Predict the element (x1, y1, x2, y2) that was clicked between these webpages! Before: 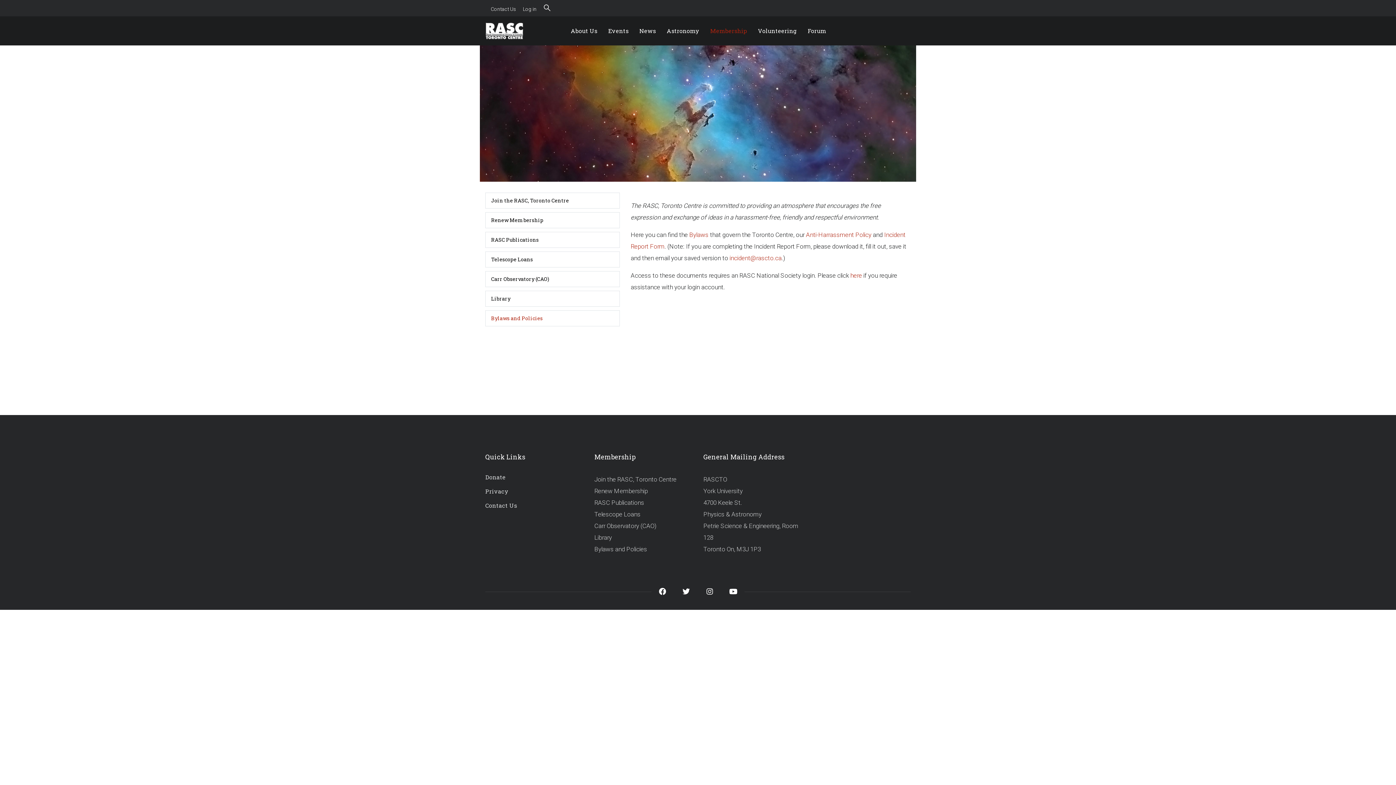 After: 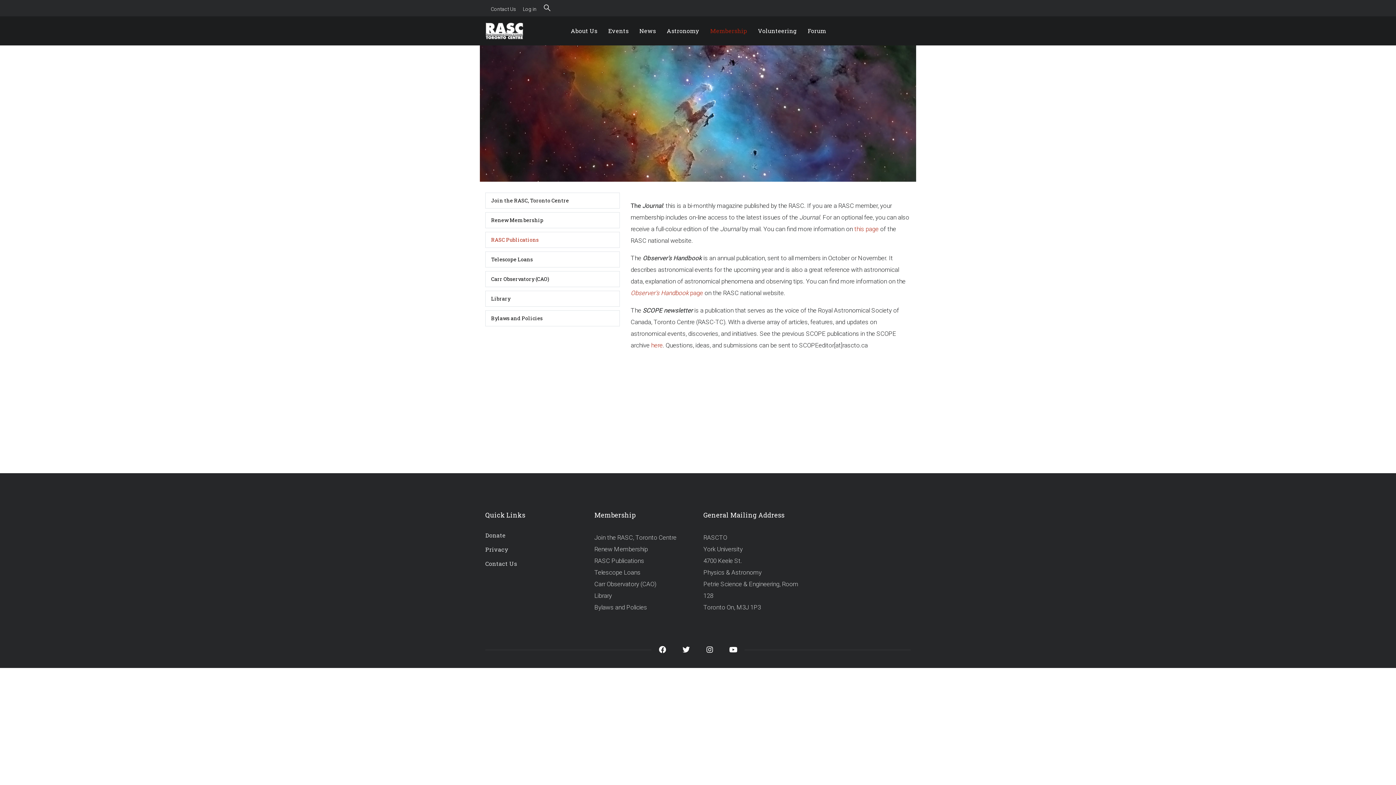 Action: label: RASC Publications bbox: (594, 499, 644, 506)